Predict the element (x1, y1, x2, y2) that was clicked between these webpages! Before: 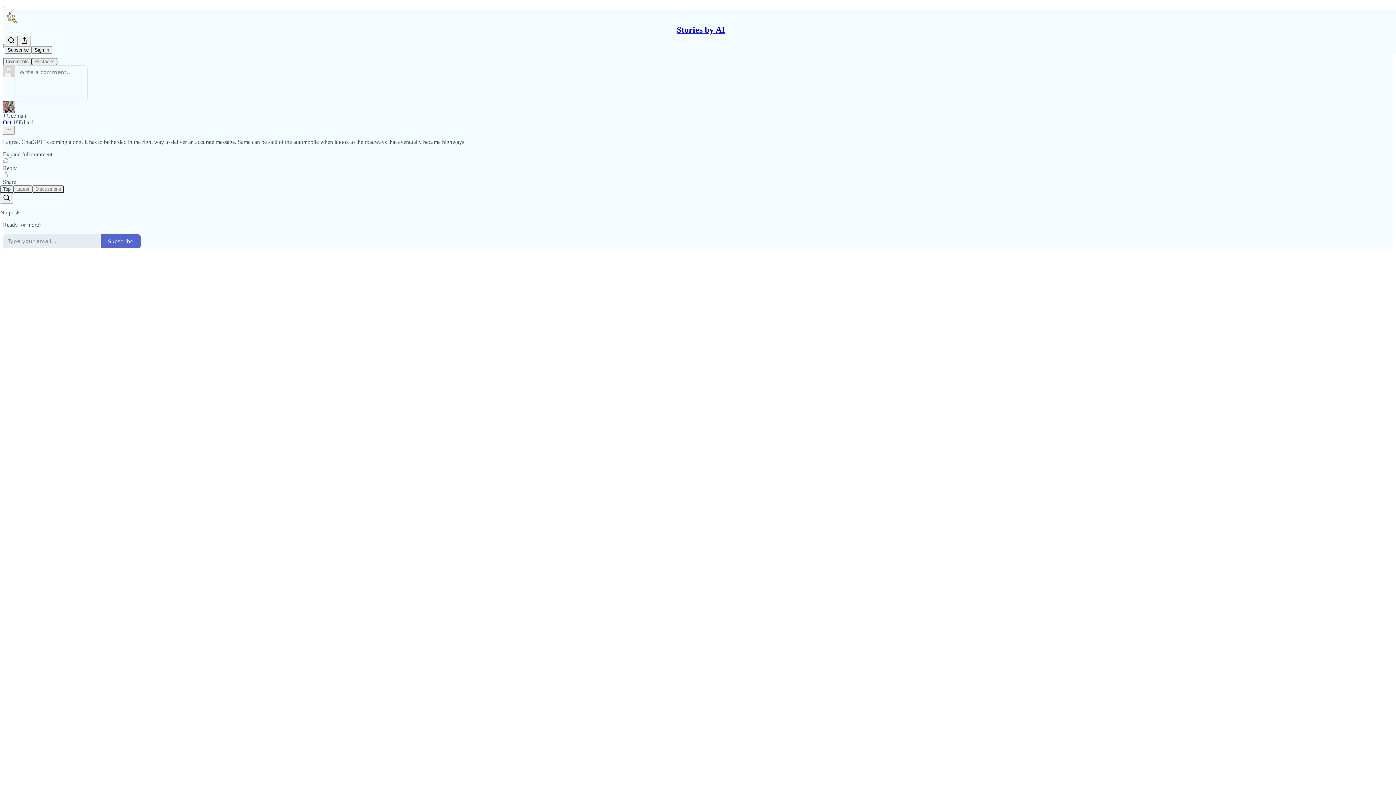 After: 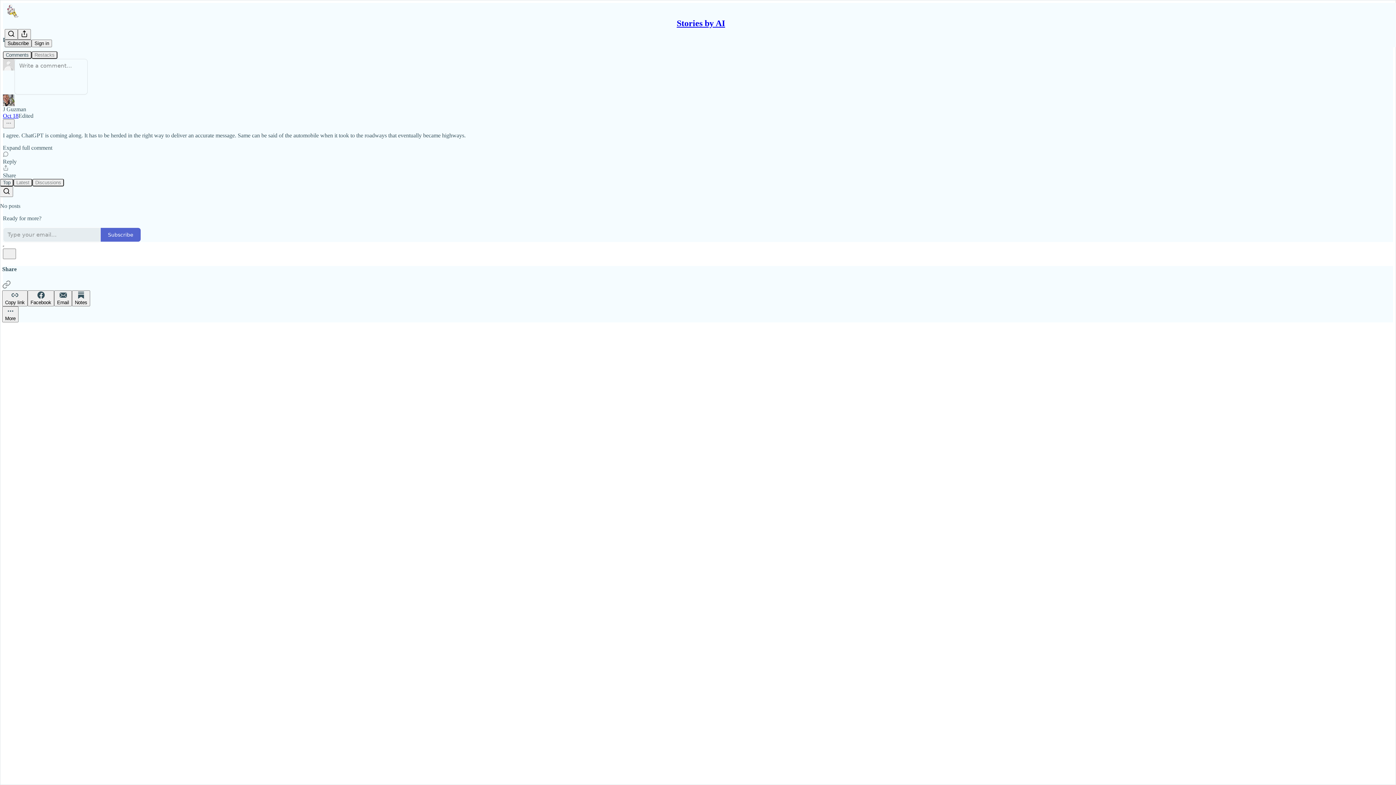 Action: bbox: (4, 35, 17, 46) label: Search